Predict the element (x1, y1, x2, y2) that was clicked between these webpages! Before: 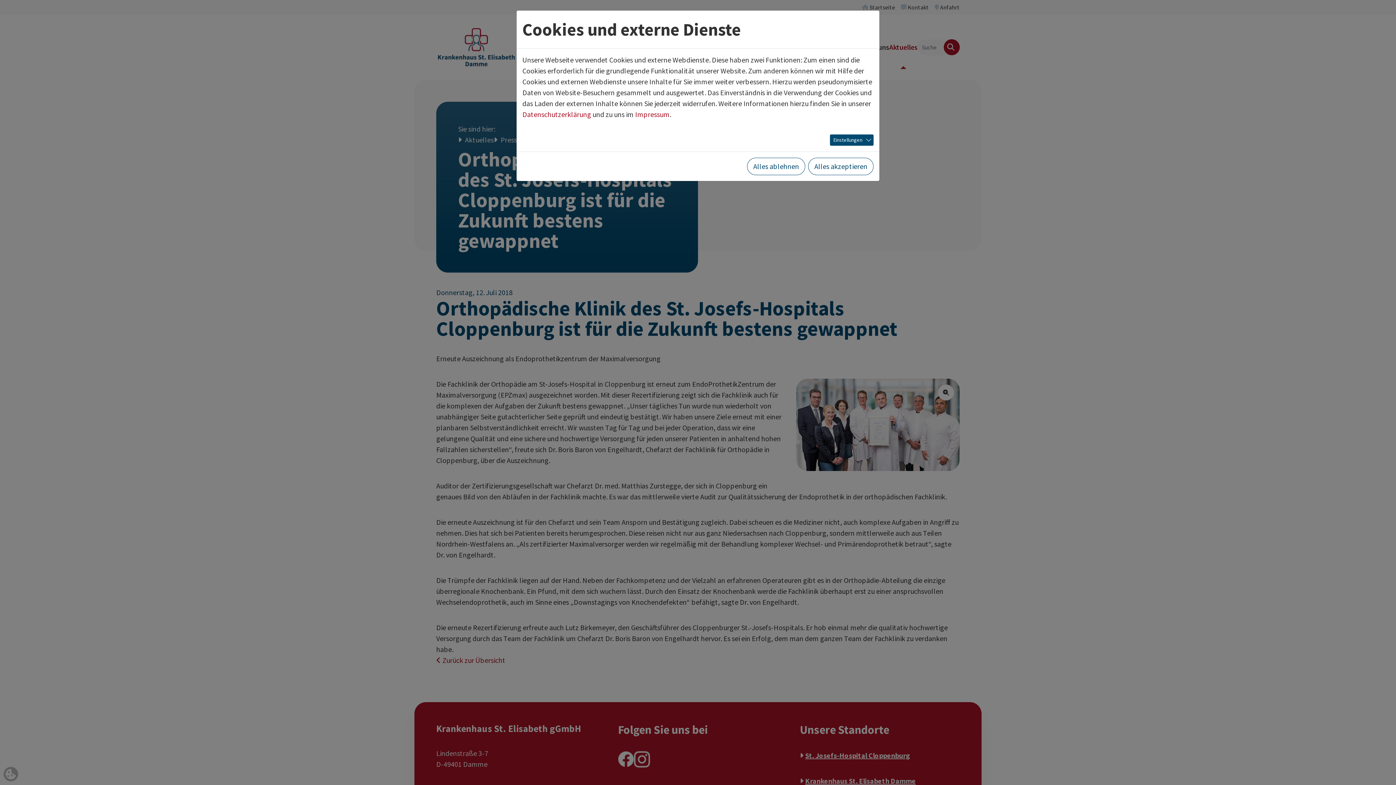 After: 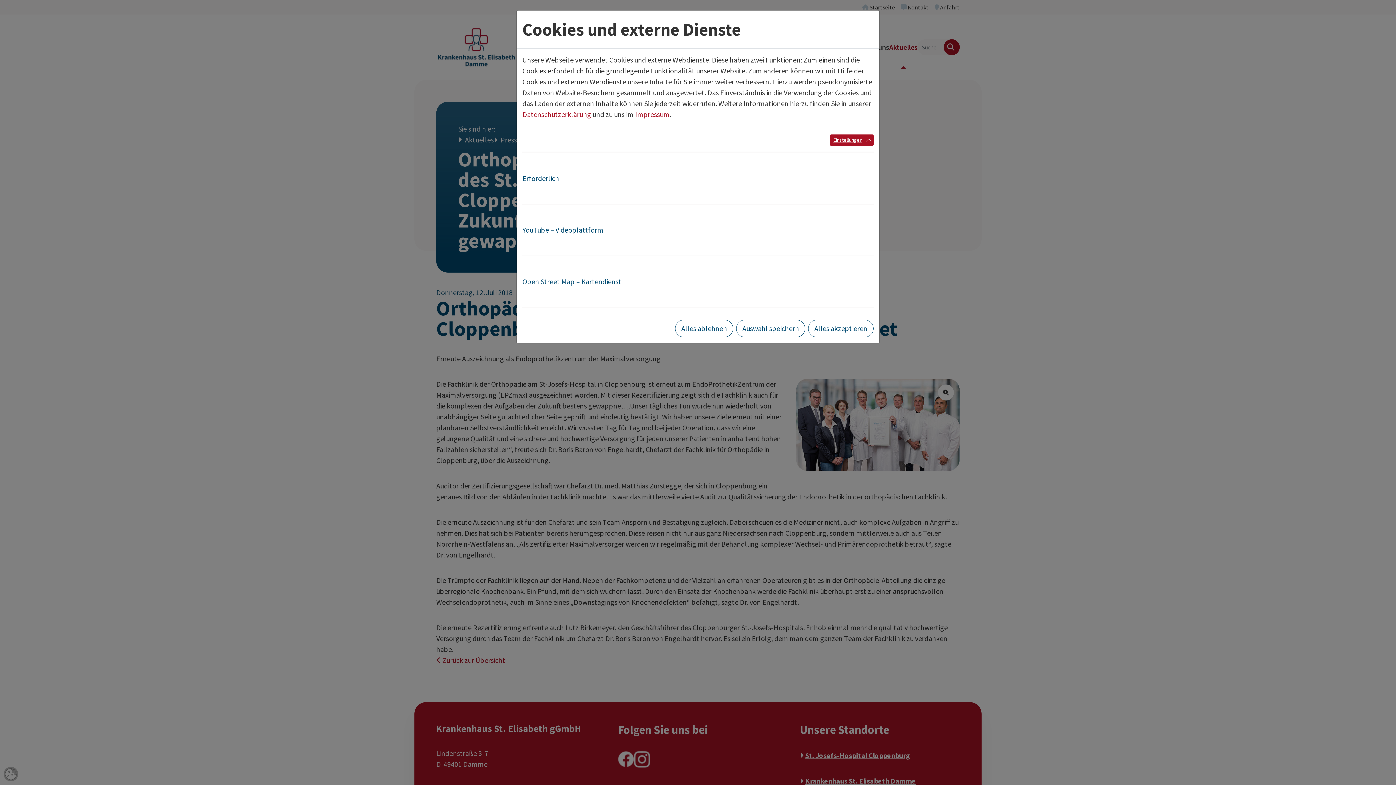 Action: bbox: (830, 134, 873, 145) label: Einstellungen